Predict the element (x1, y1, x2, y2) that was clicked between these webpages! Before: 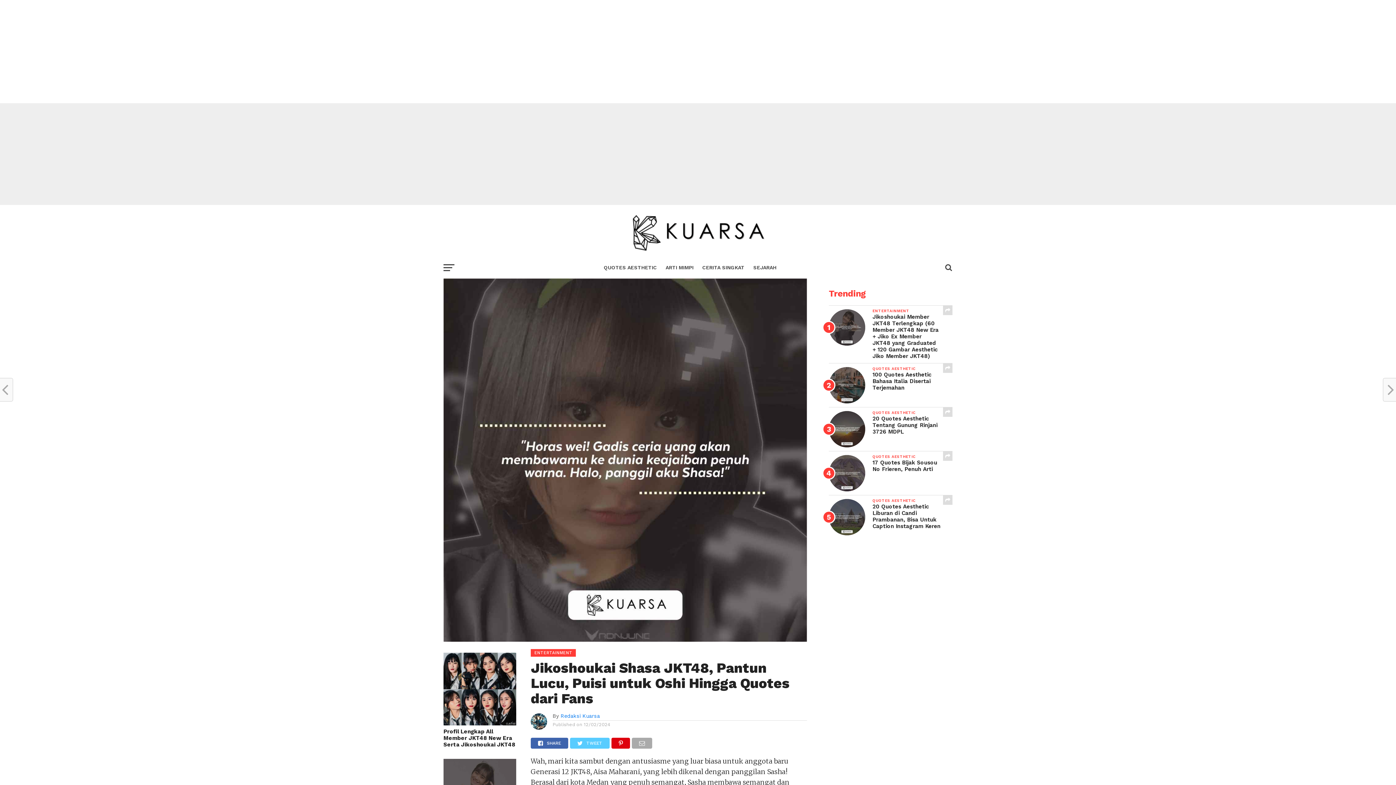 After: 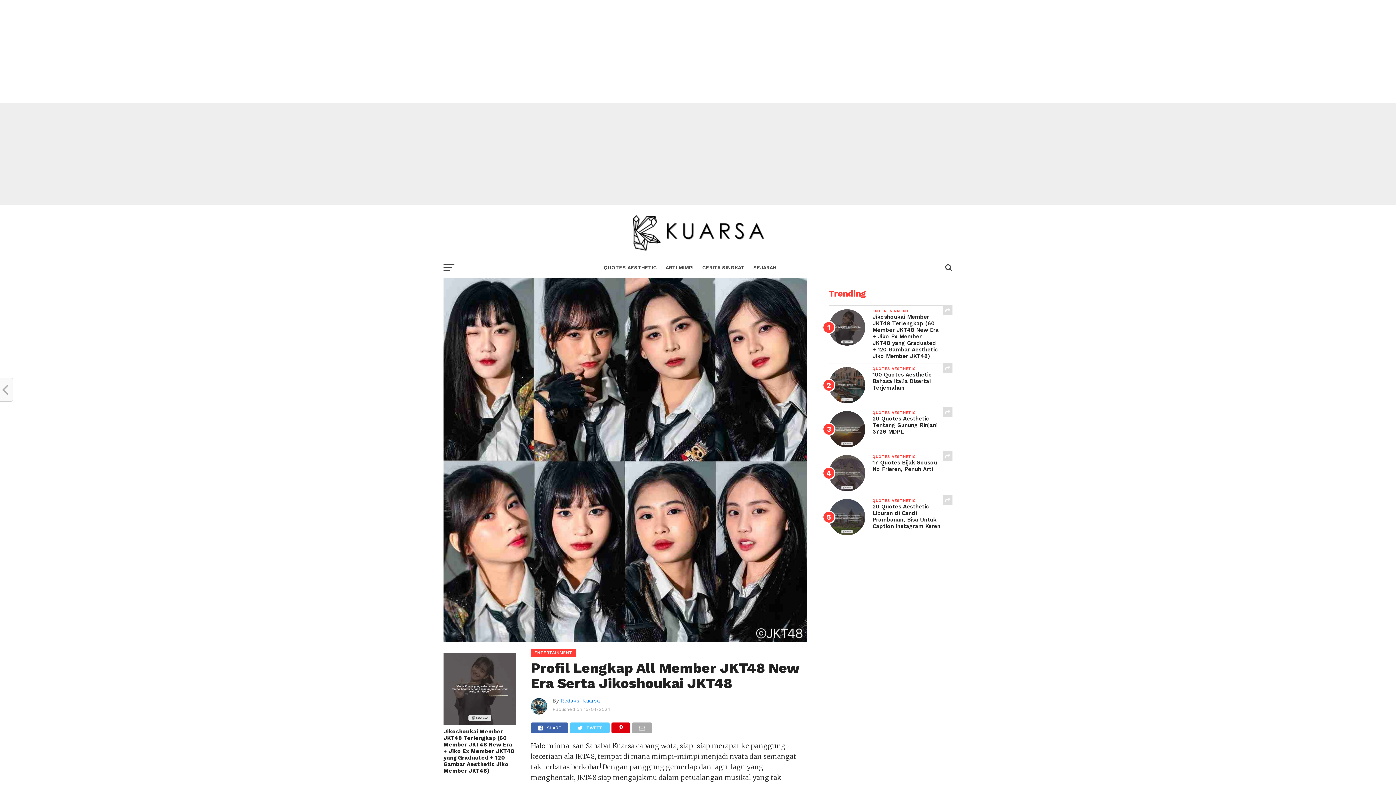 Action: bbox: (443, 720, 516, 726)